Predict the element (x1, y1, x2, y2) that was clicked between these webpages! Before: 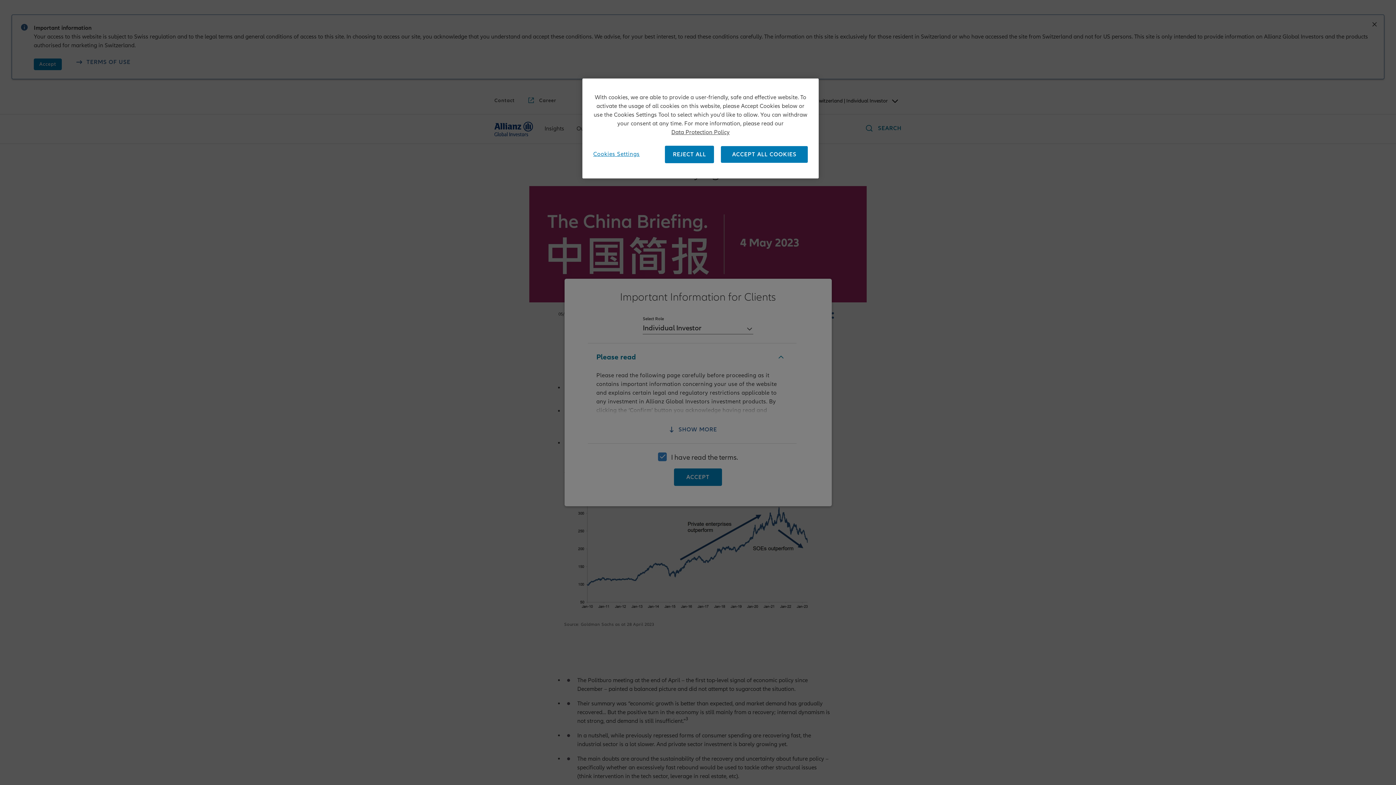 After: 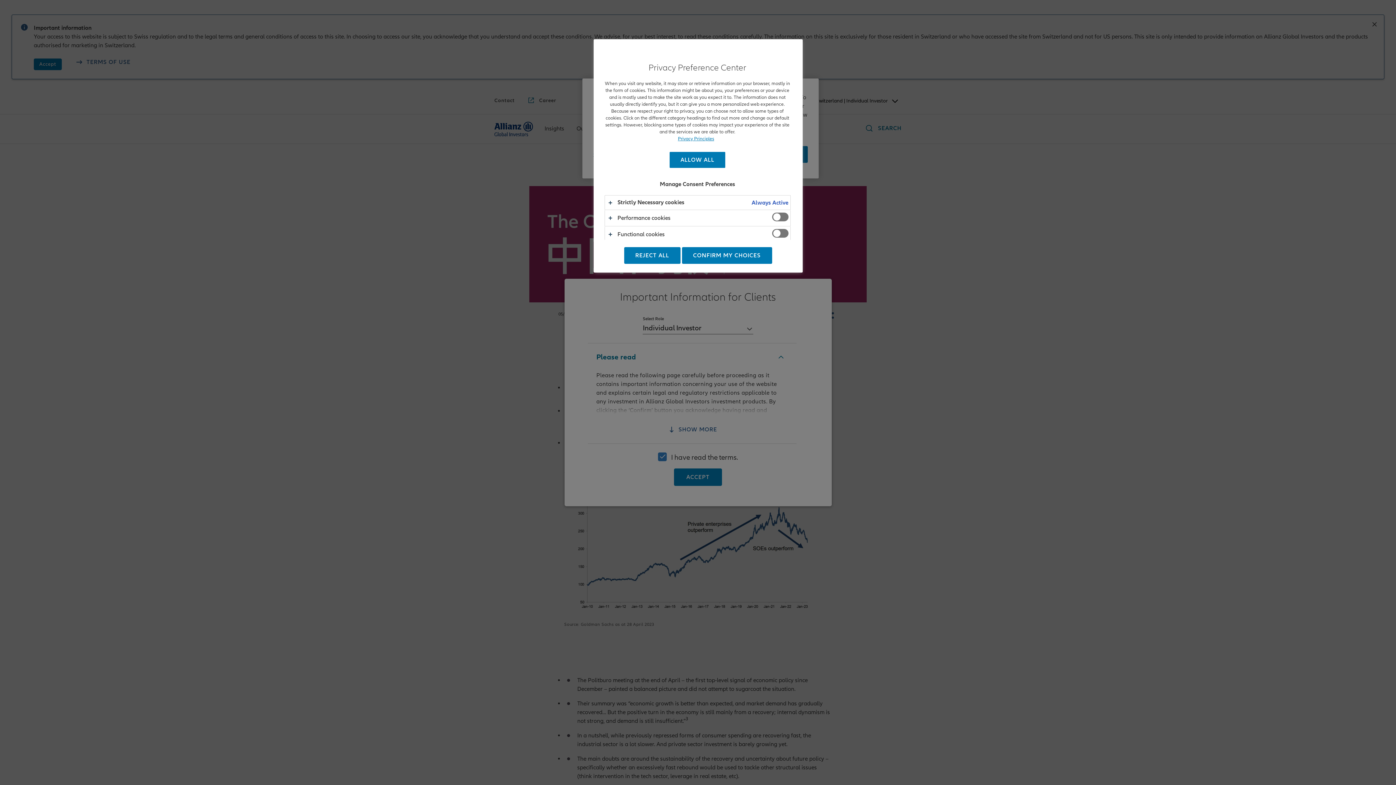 Action: label: Cookies Settings bbox: (593, 145, 642, 162)